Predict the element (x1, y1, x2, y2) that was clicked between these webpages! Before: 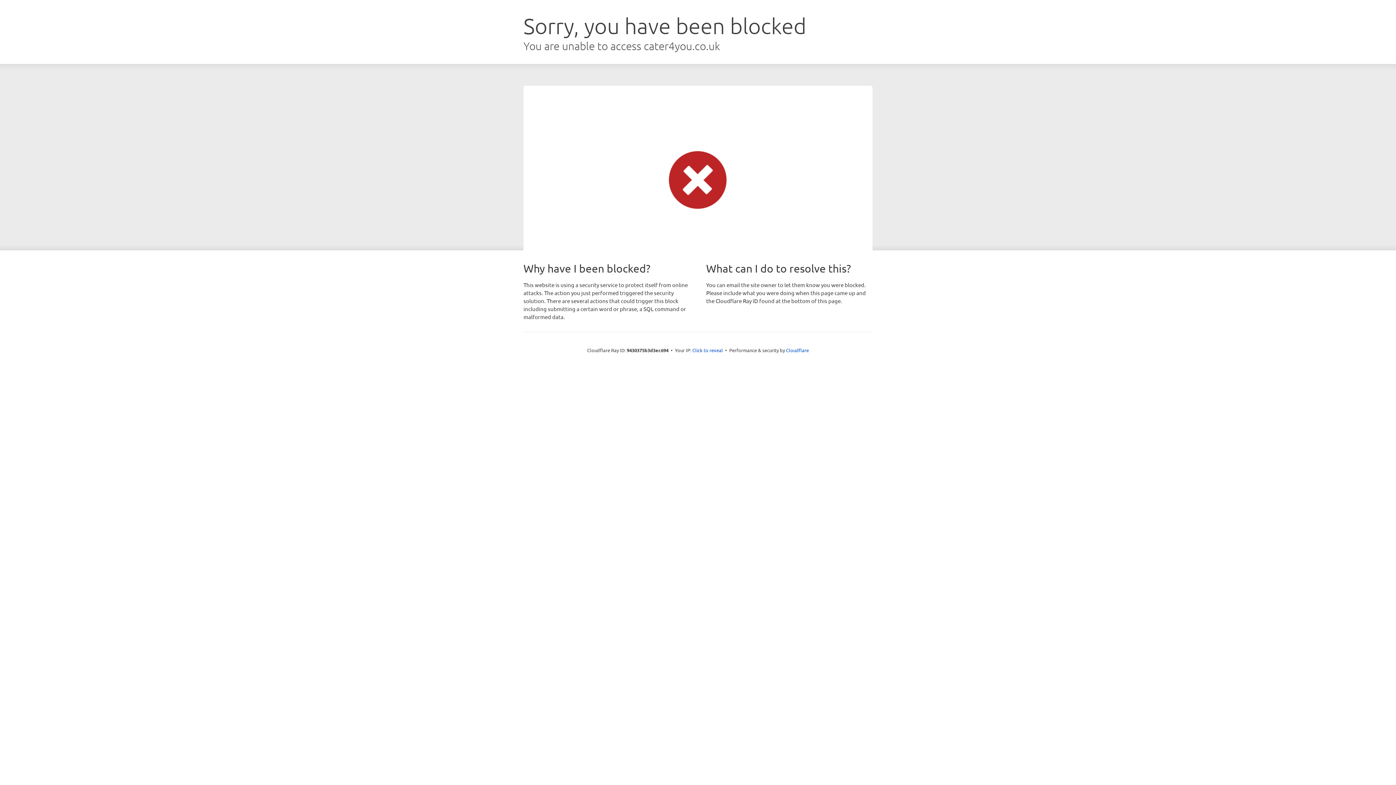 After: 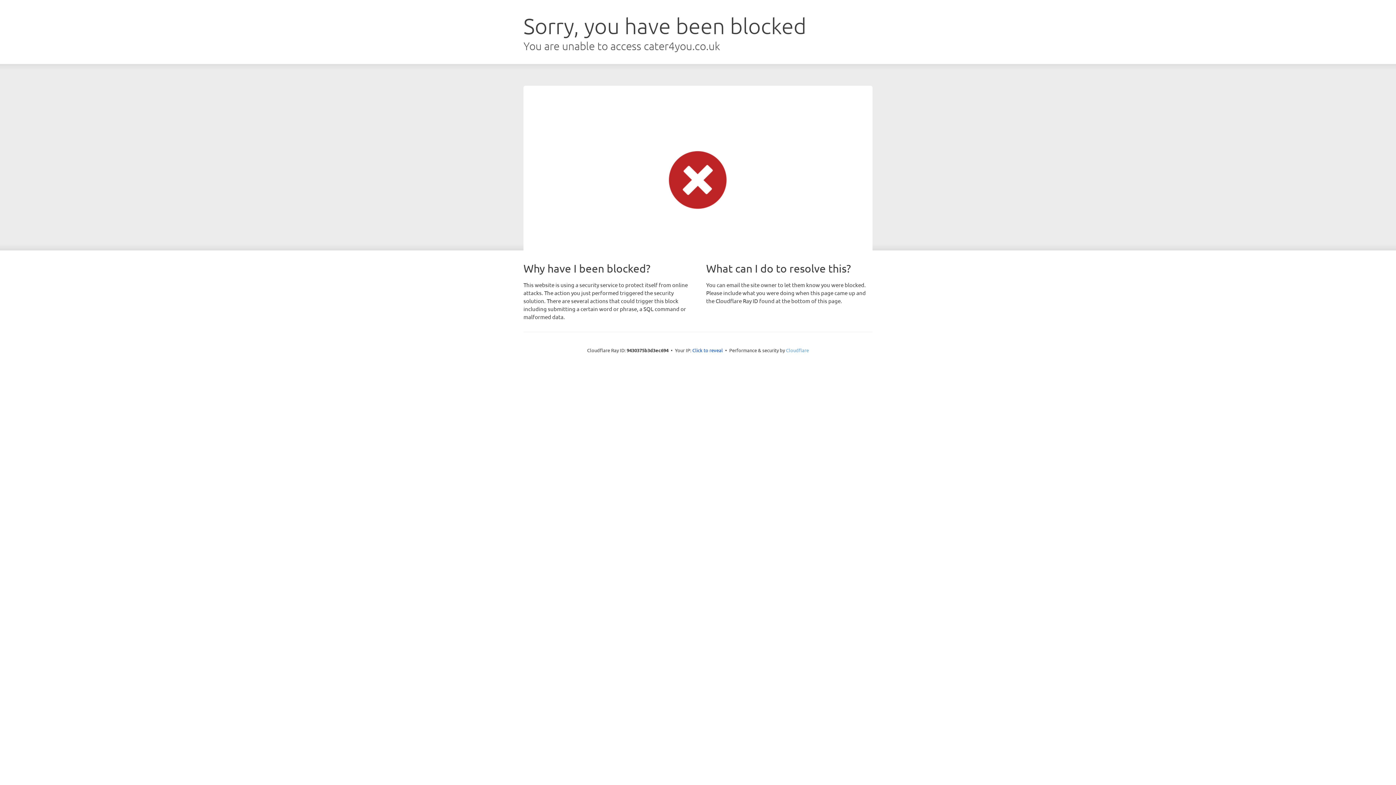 Action: label: Cloudflare bbox: (786, 347, 809, 353)